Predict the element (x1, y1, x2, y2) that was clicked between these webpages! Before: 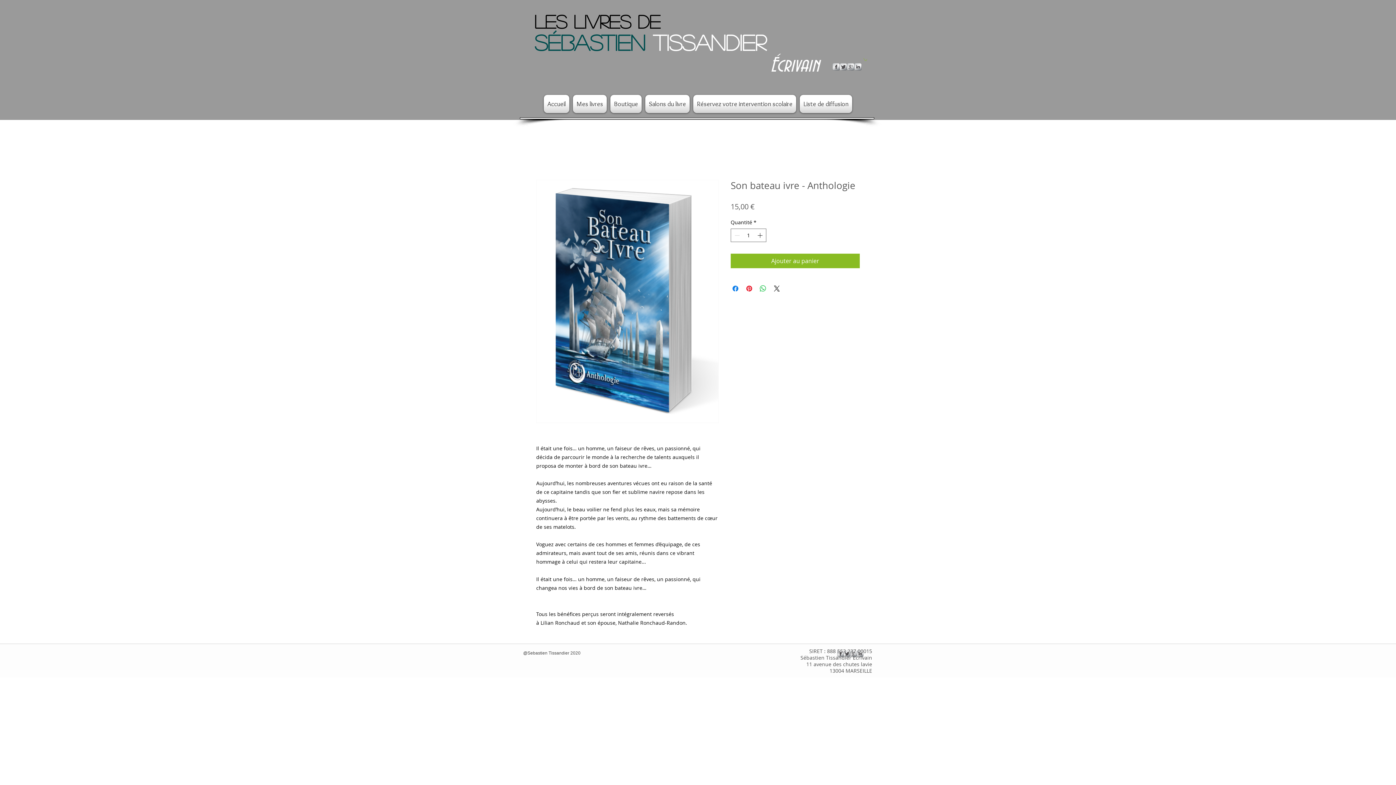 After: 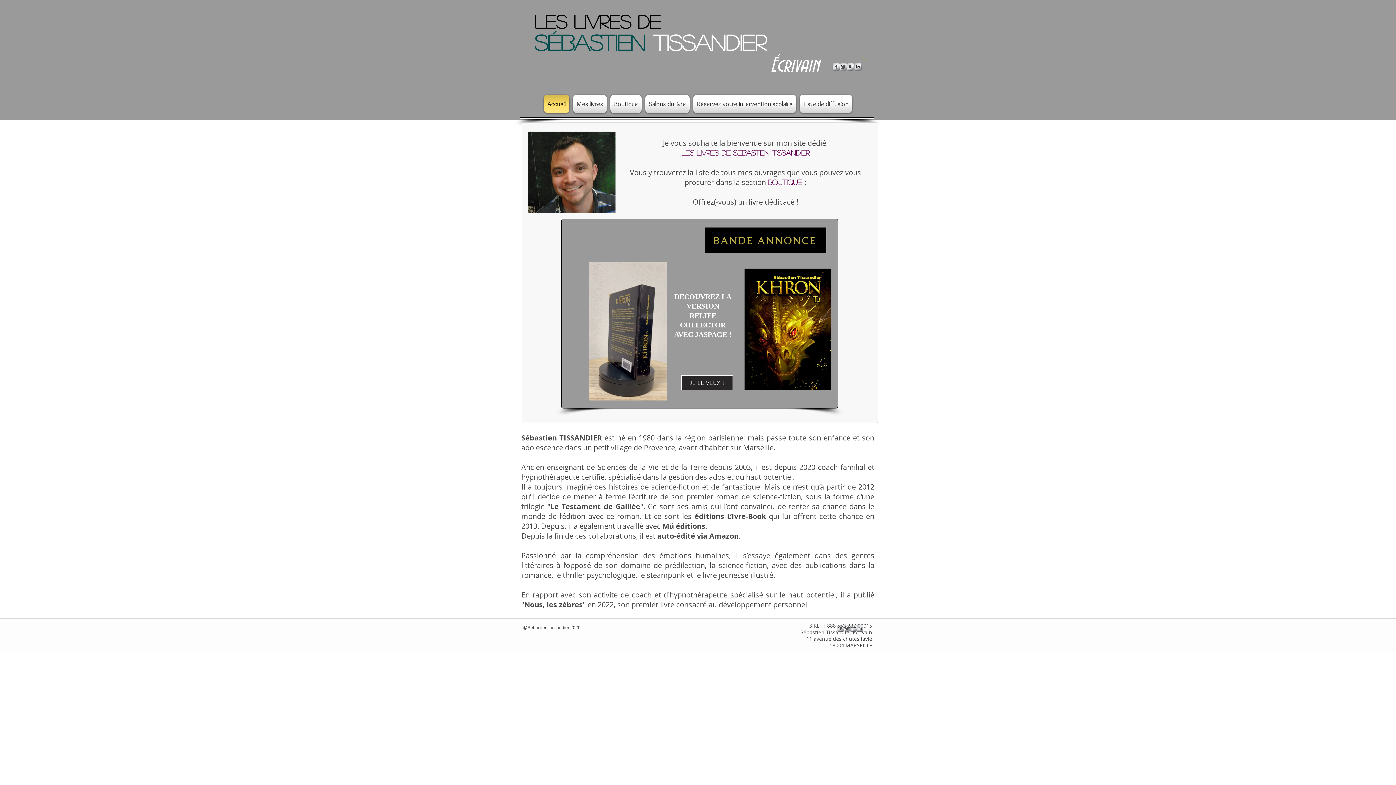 Action: label: Sébastien TISSANDIER​ bbox: (534, 31, 766, 53)